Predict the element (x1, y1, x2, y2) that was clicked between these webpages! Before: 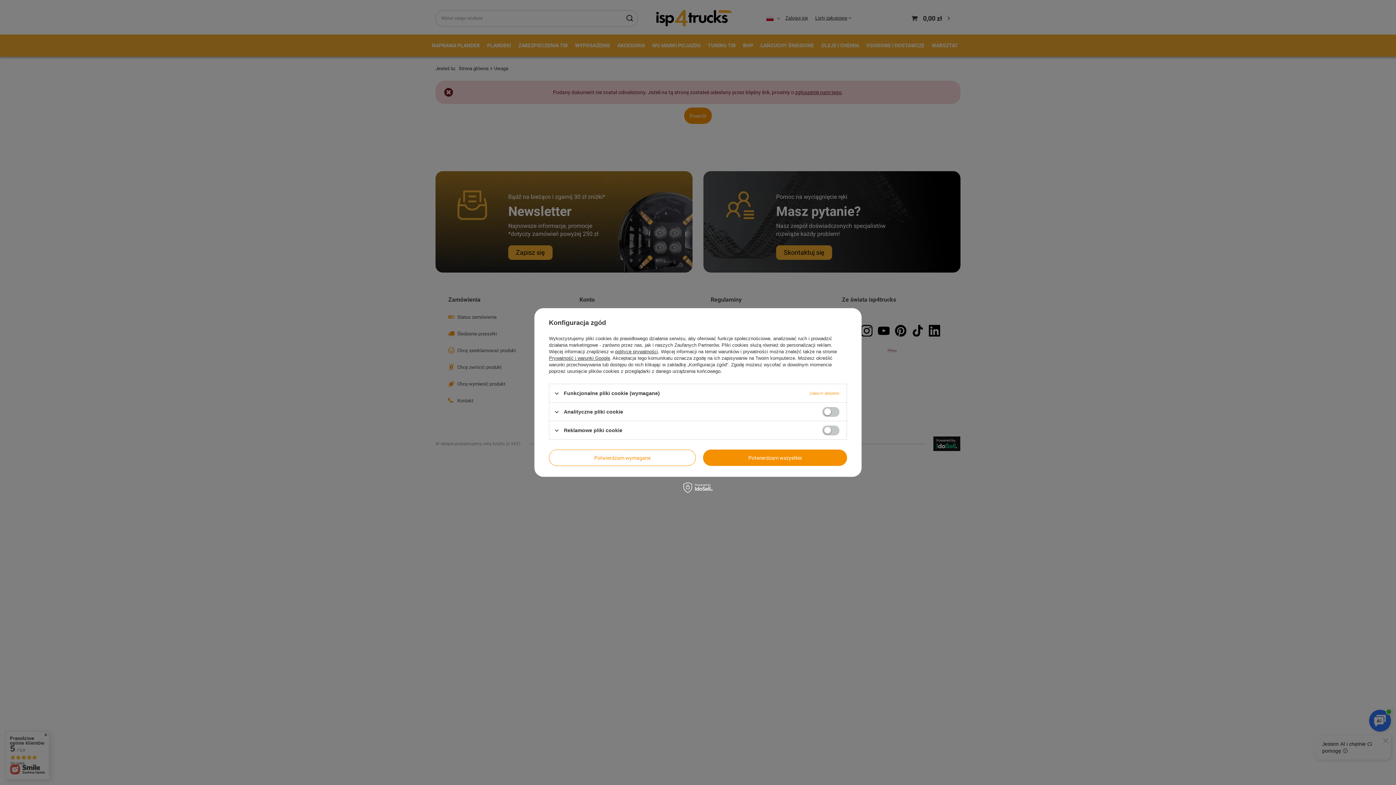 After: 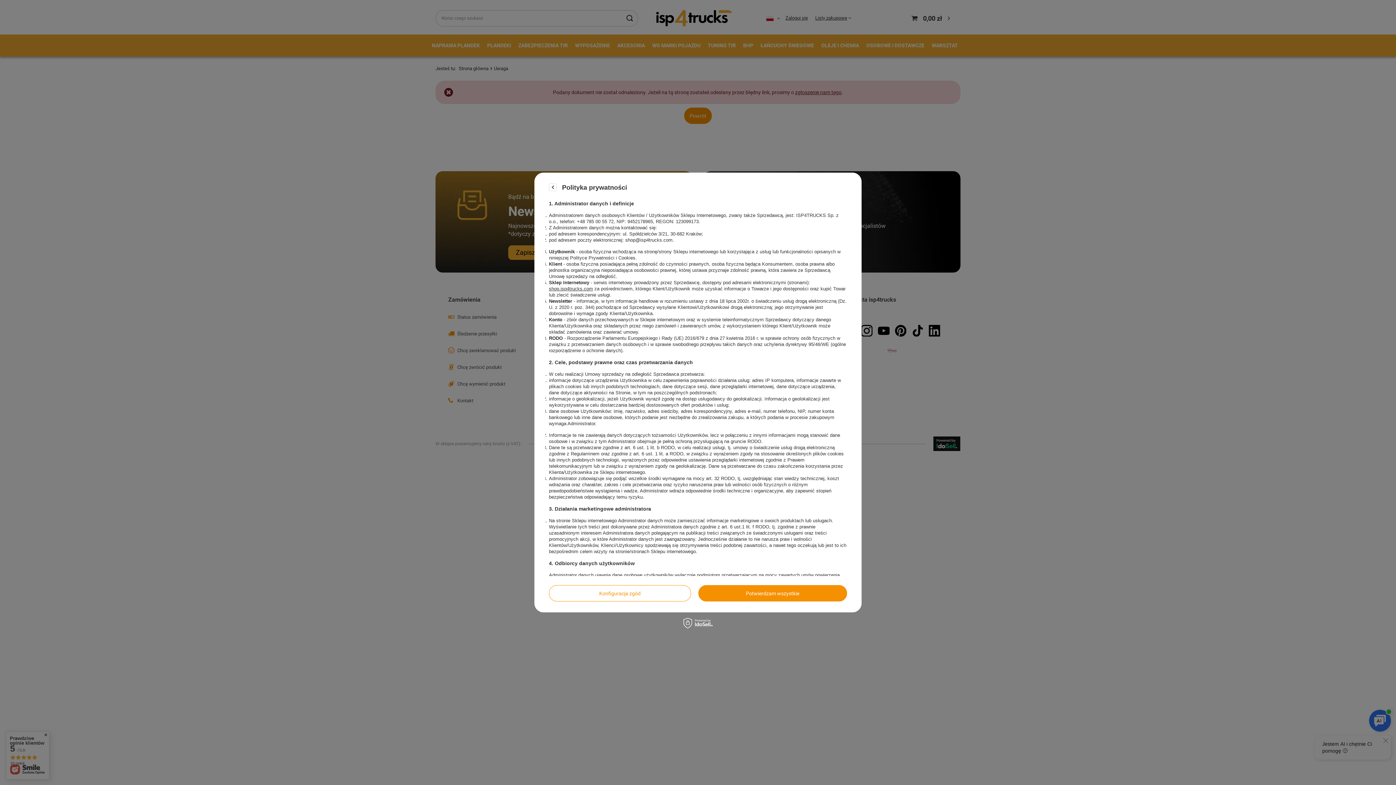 Action: label: polityce prywatności bbox: (615, 349, 658, 354)